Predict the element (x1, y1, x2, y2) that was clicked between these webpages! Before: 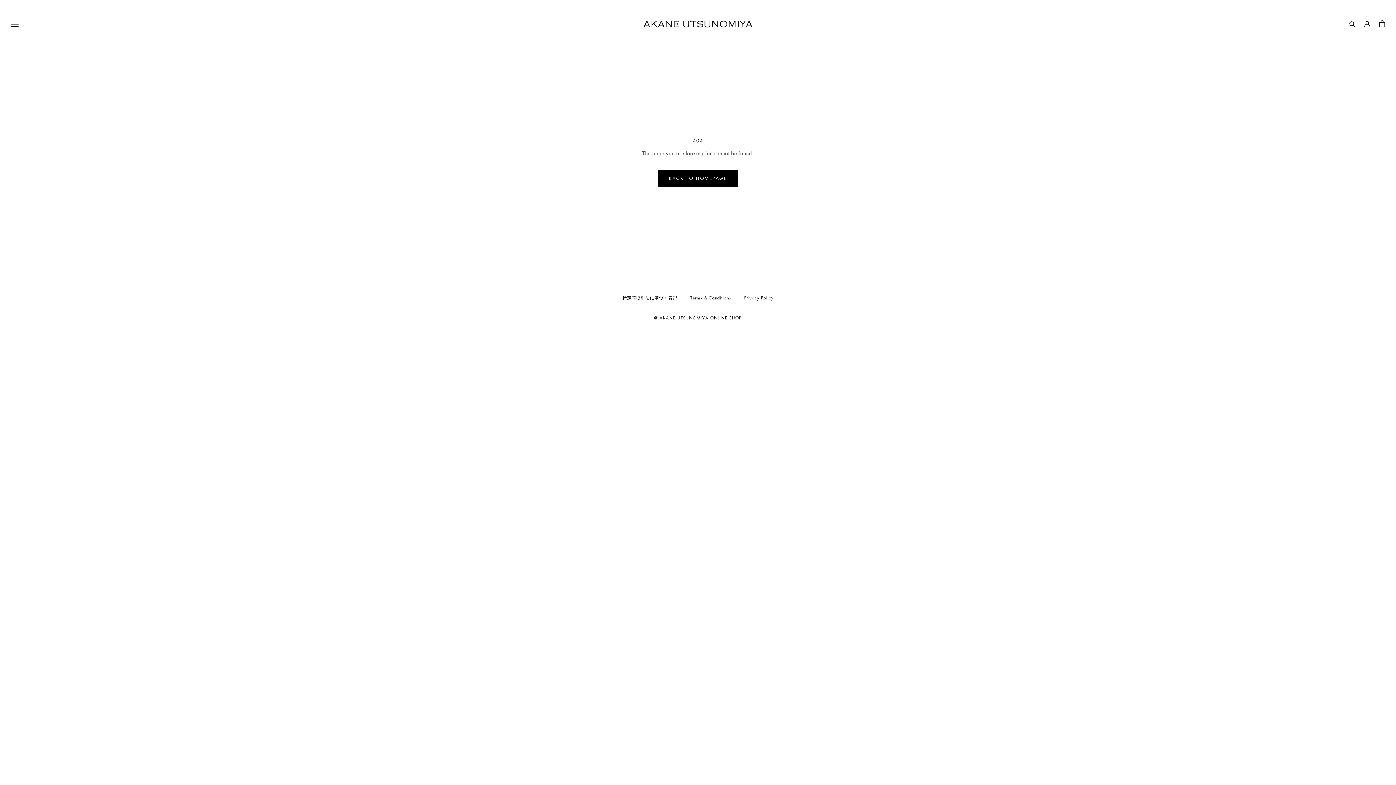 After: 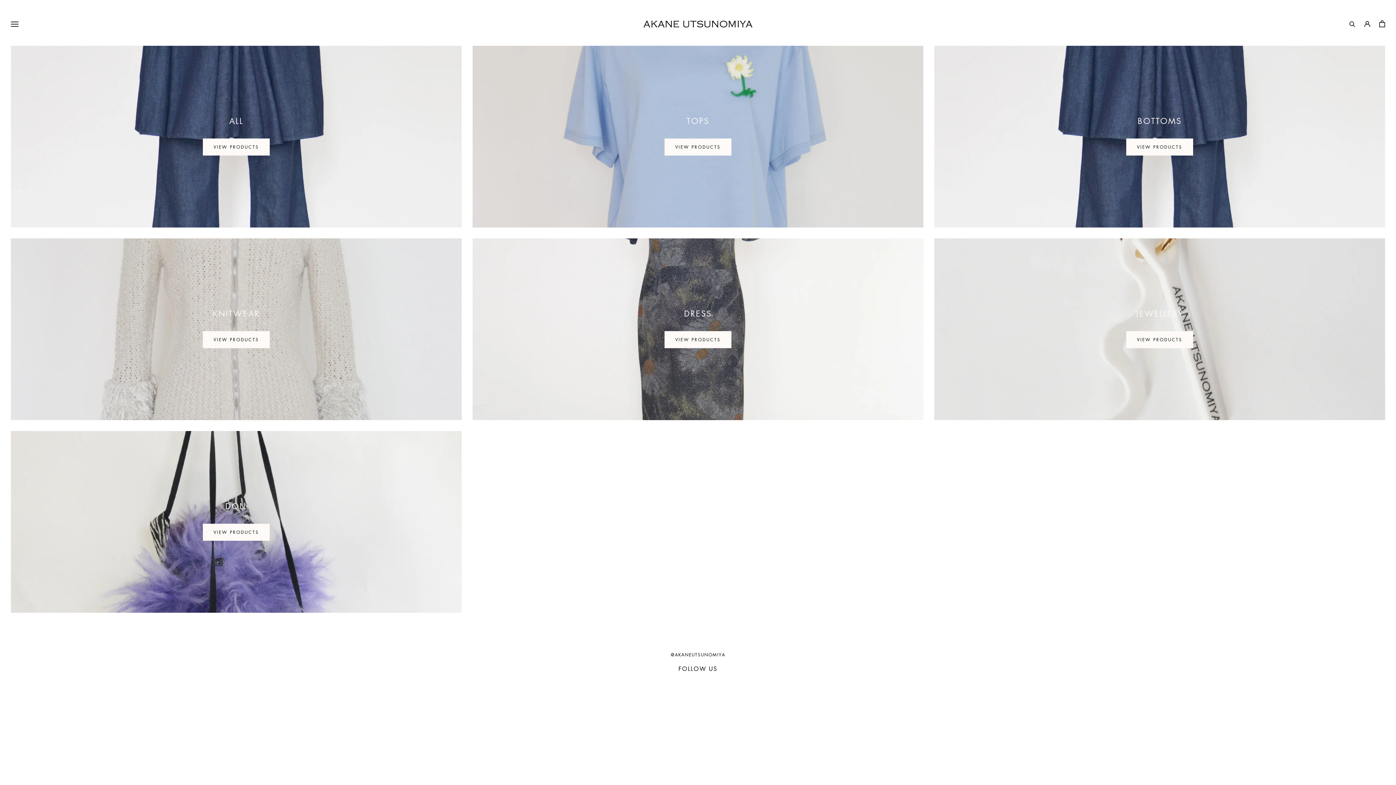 Action: bbox: (643, 20, 752, 27)